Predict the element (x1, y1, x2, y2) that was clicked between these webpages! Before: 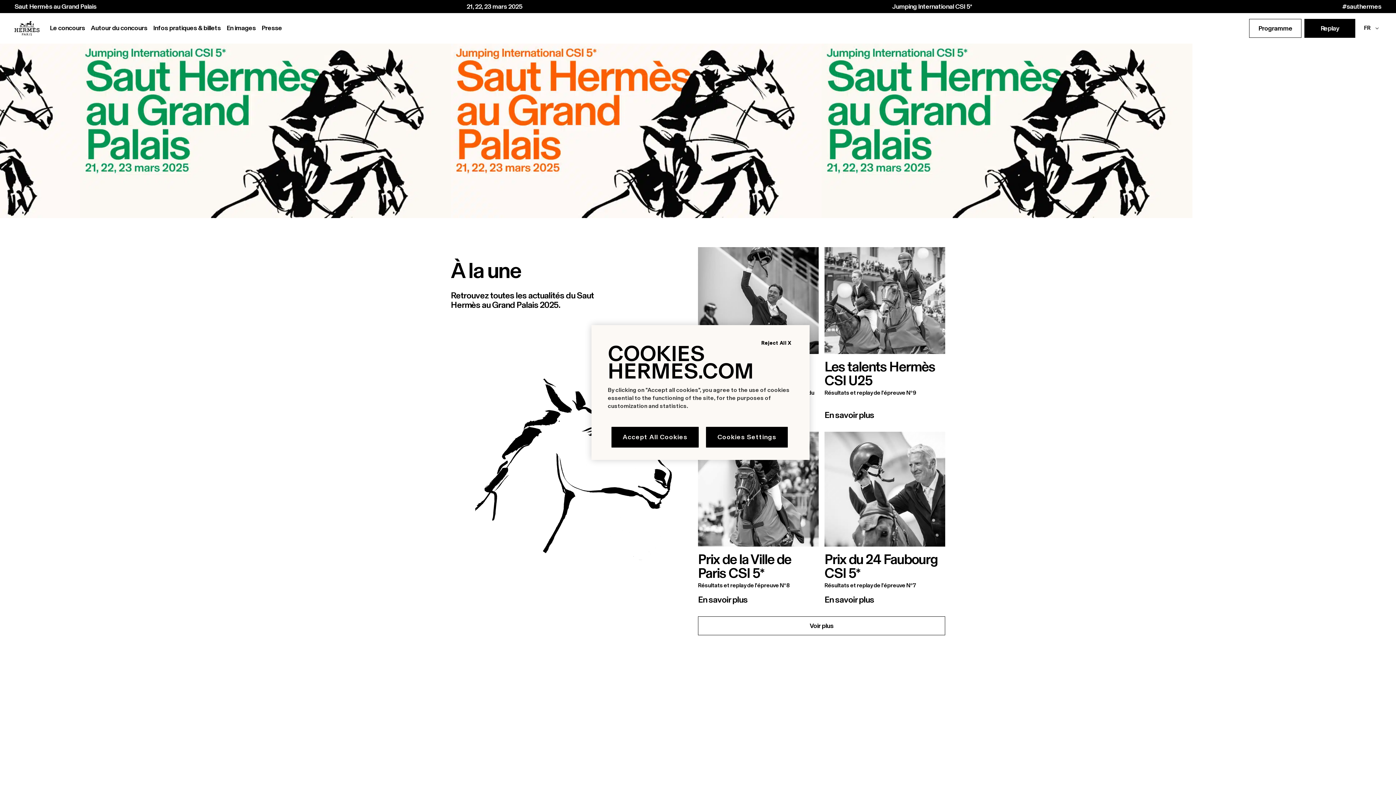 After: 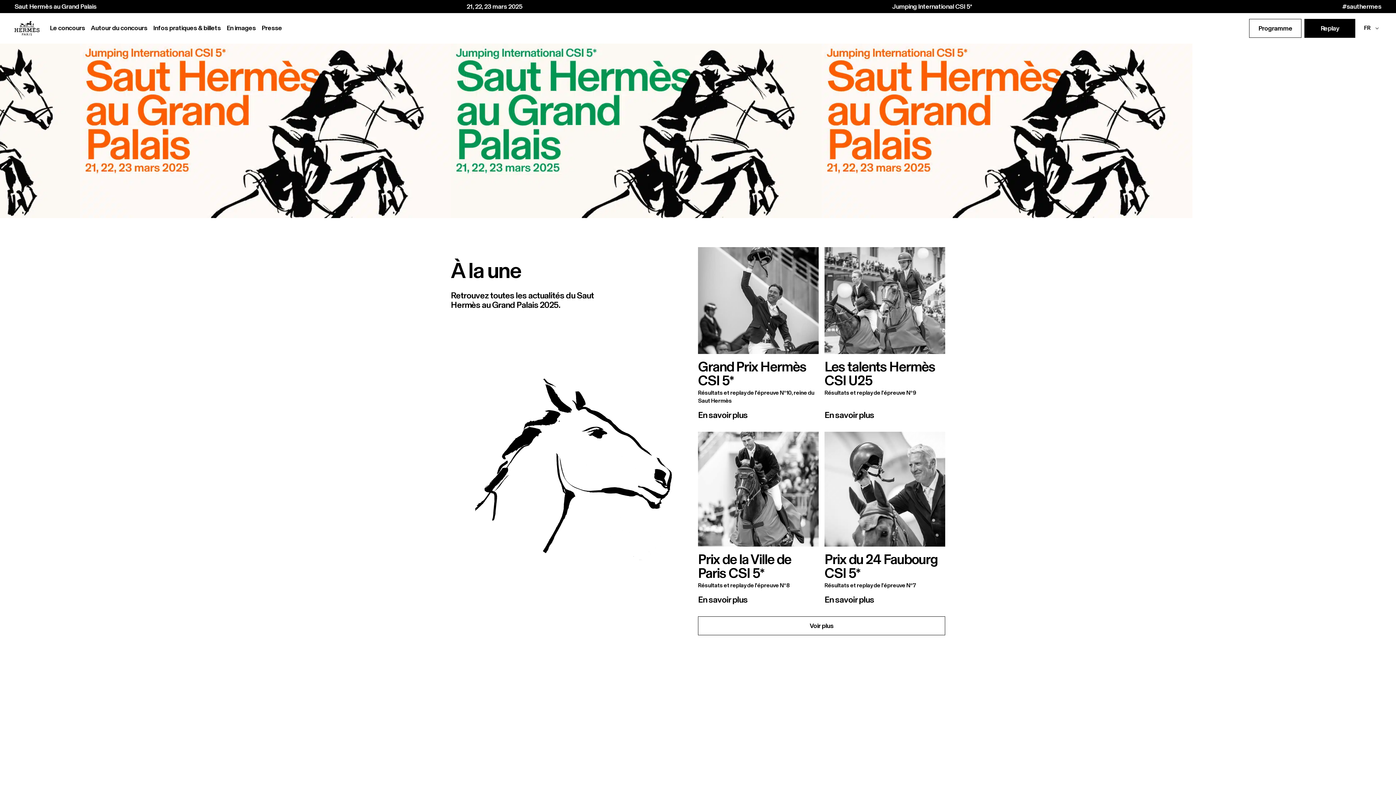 Action: label: Accept All Cookies bbox: (611, 427, 698, 447)